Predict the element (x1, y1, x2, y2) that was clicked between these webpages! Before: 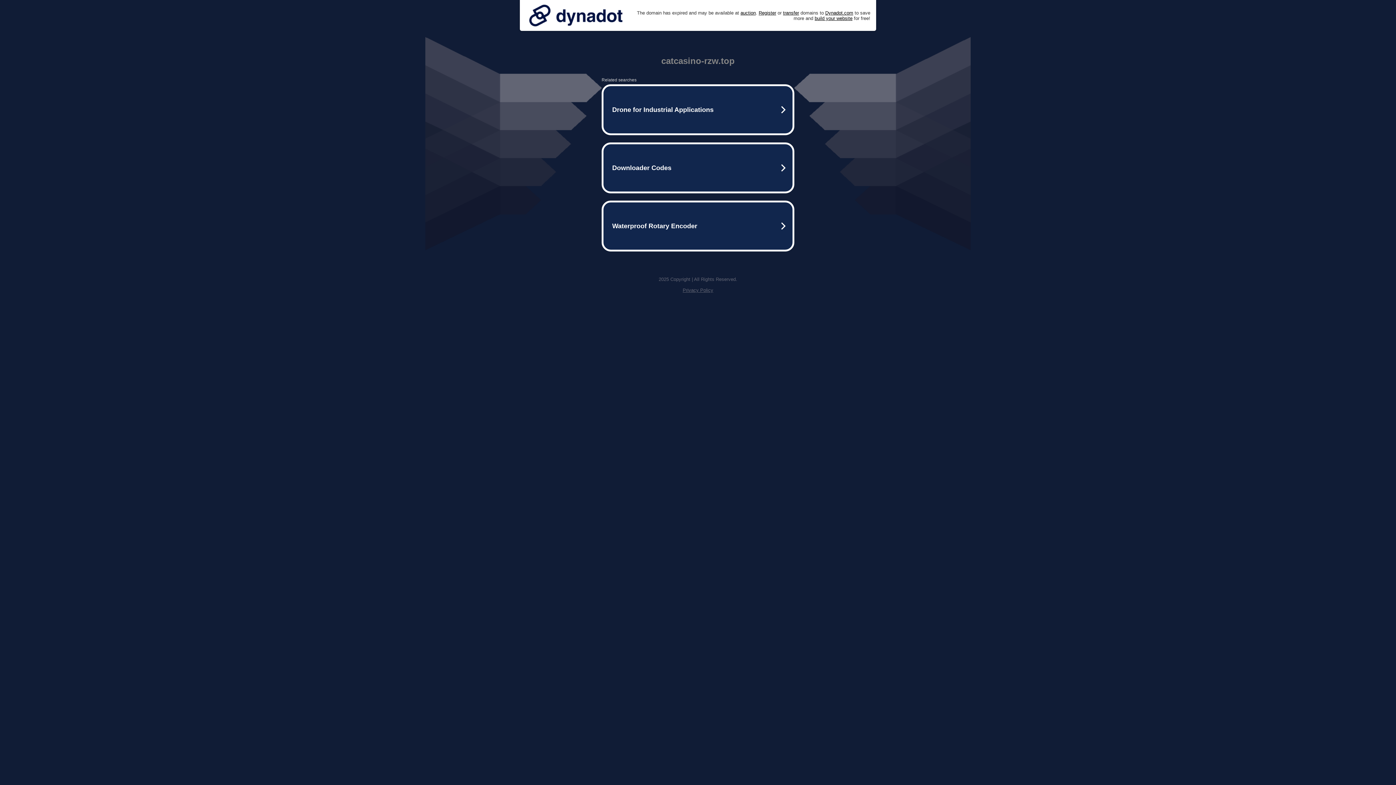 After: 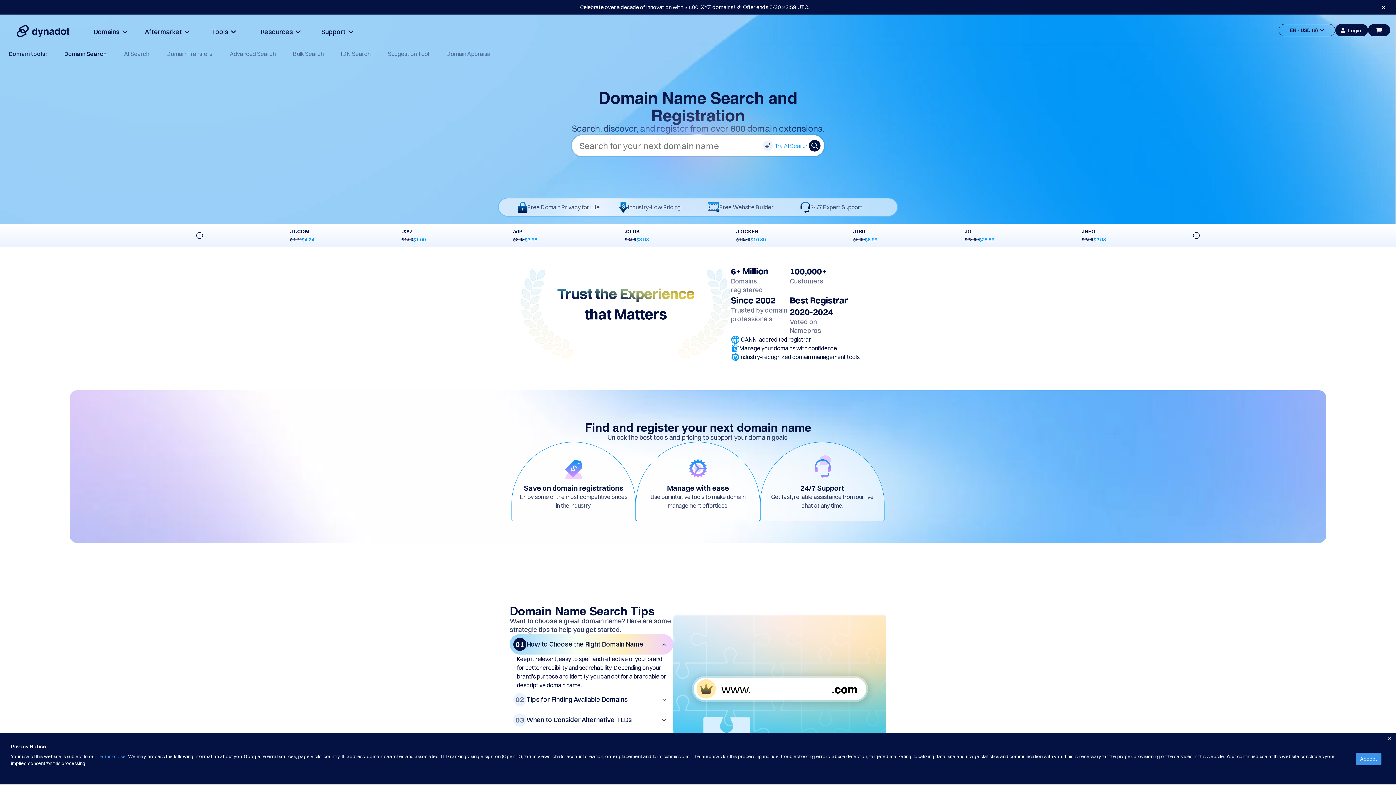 Action: label: Register bbox: (758, 10, 776, 15)